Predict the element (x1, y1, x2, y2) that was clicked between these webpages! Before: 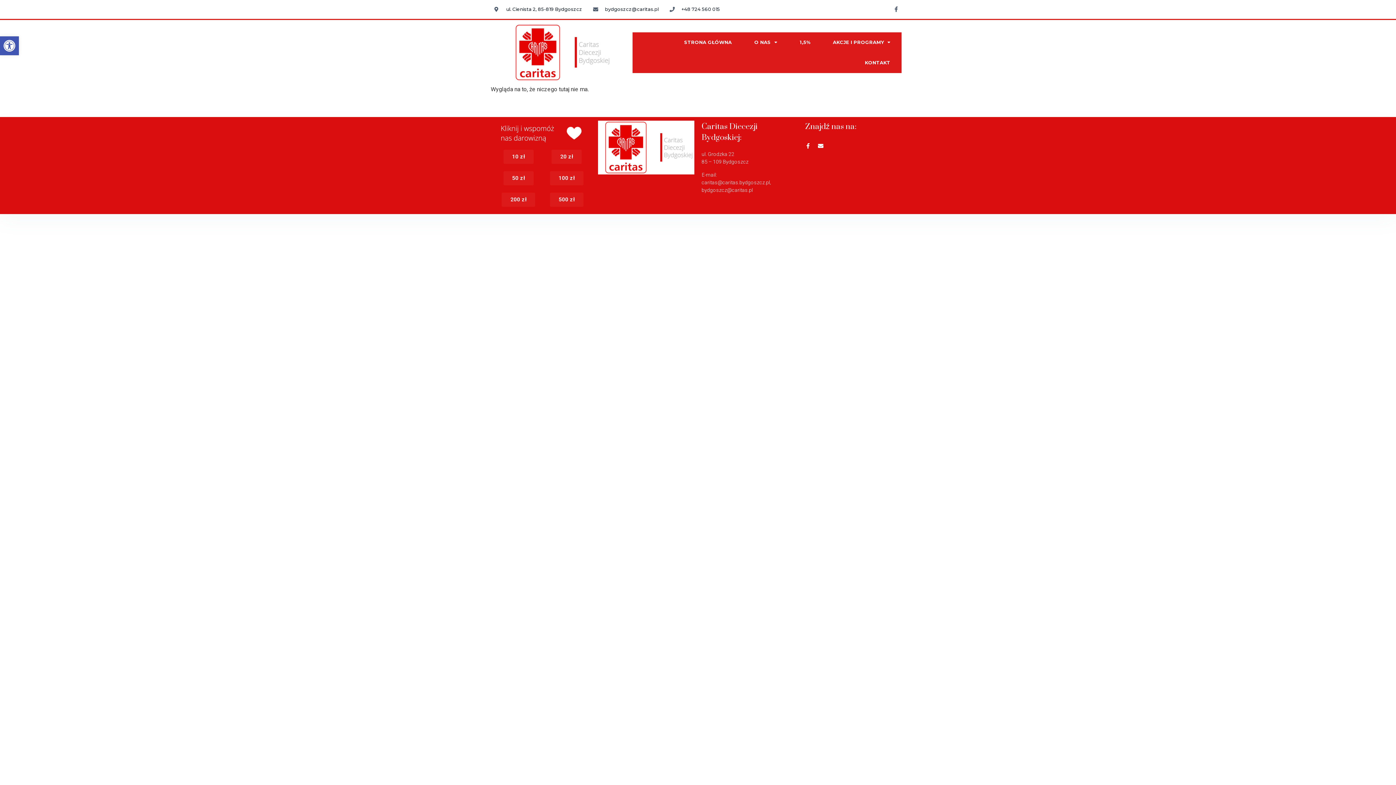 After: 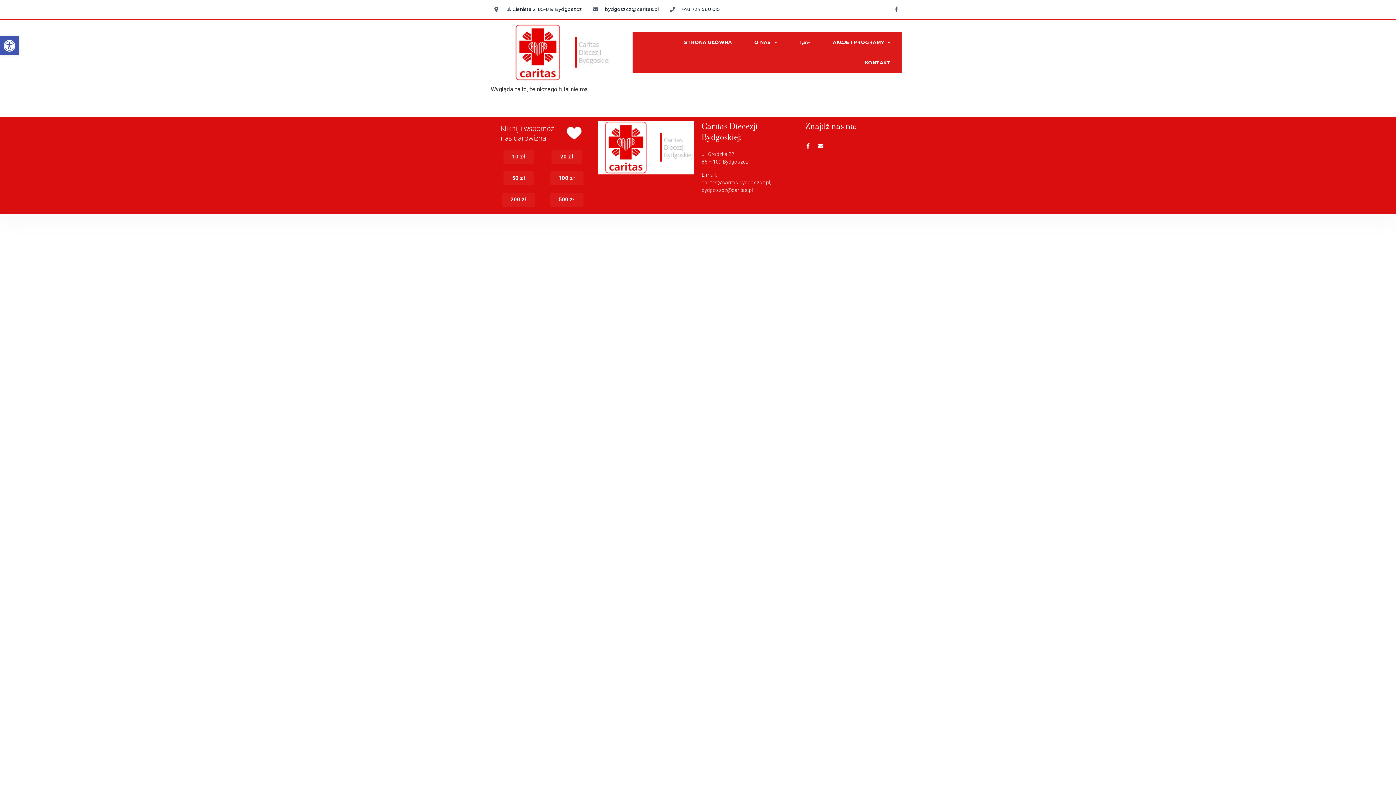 Action: label: 200 zł bbox: (501, 192, 535, 207)